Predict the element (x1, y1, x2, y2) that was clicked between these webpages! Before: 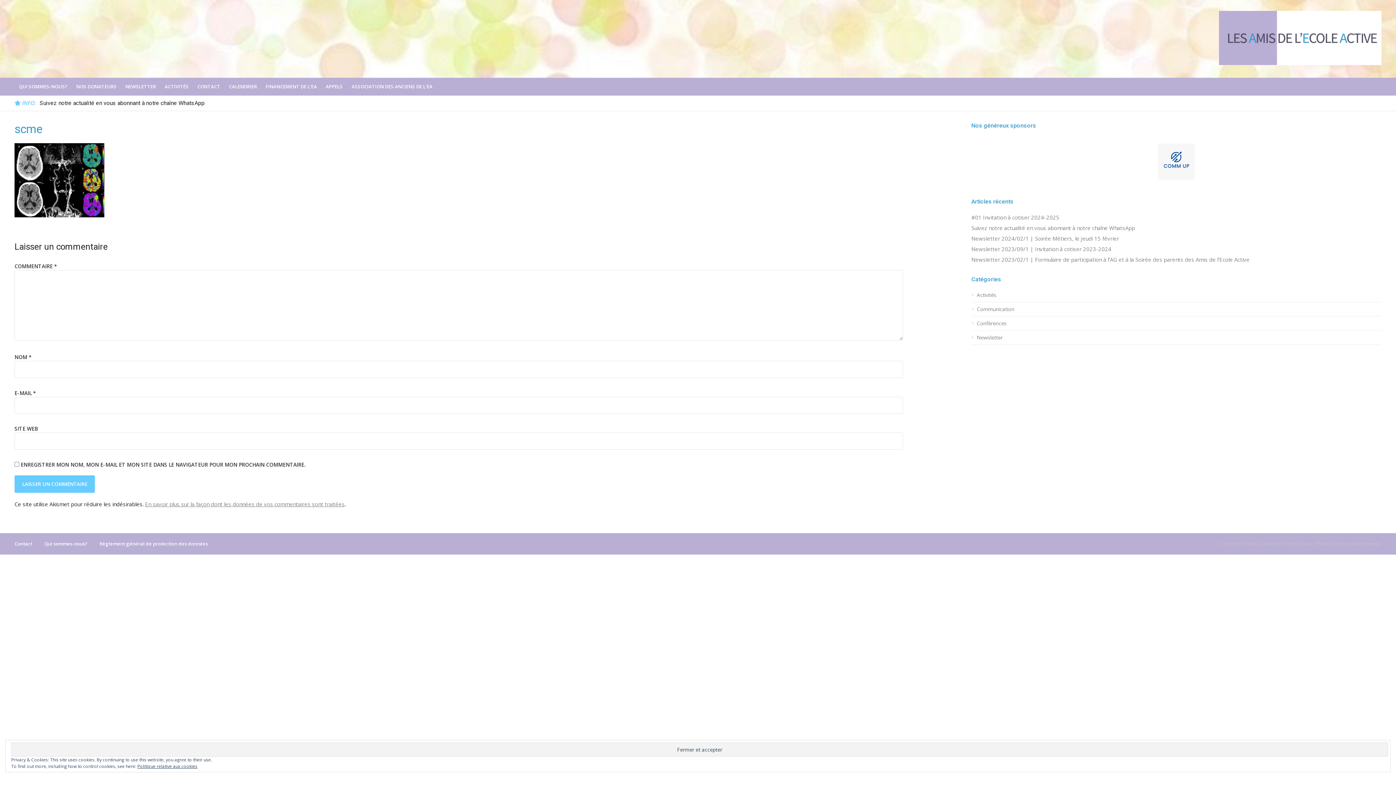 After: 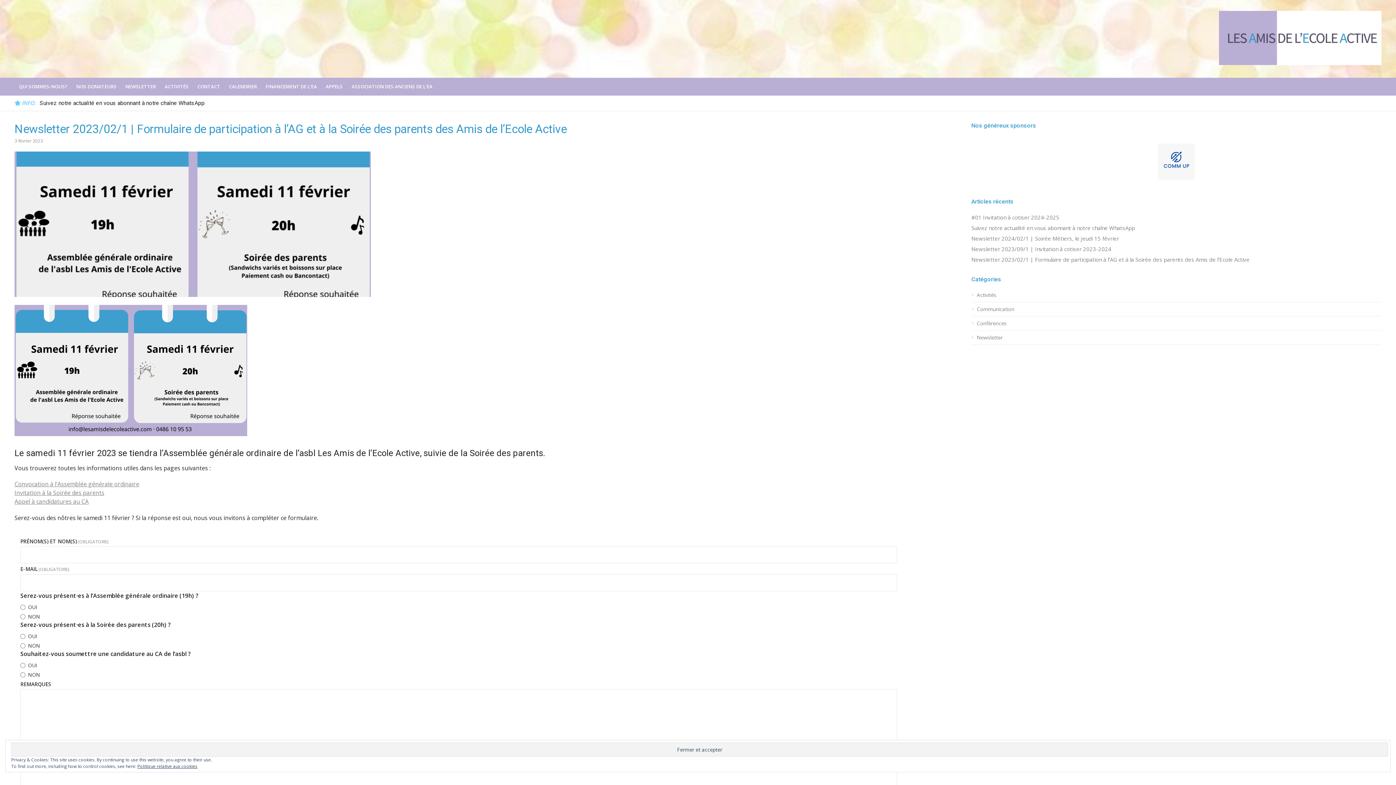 Action: label: Newsletter 2023/02/1 | Formulaire de participation à l’AG et à la Soirée des parents des Amis de l’Ecole Active bbox: (971, 256, 1381, 263)